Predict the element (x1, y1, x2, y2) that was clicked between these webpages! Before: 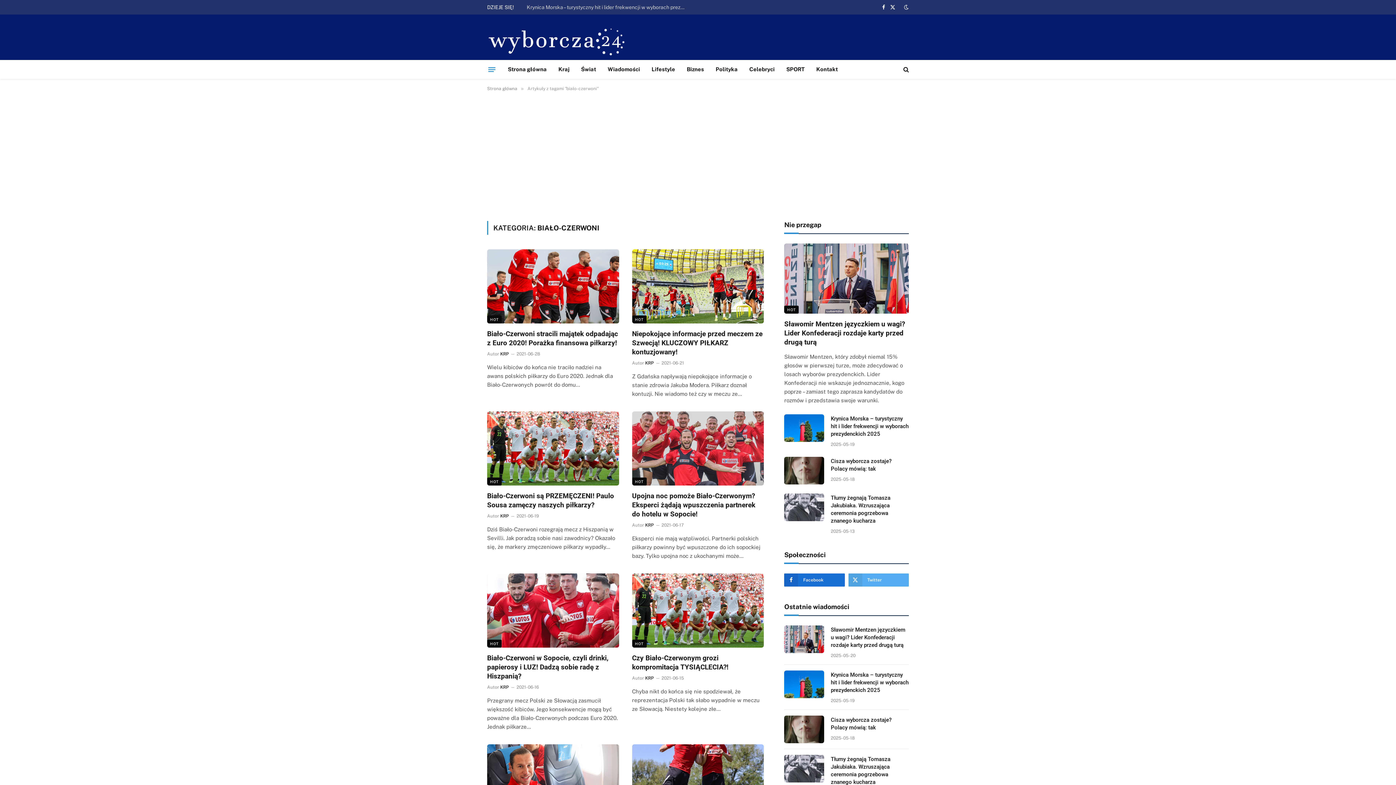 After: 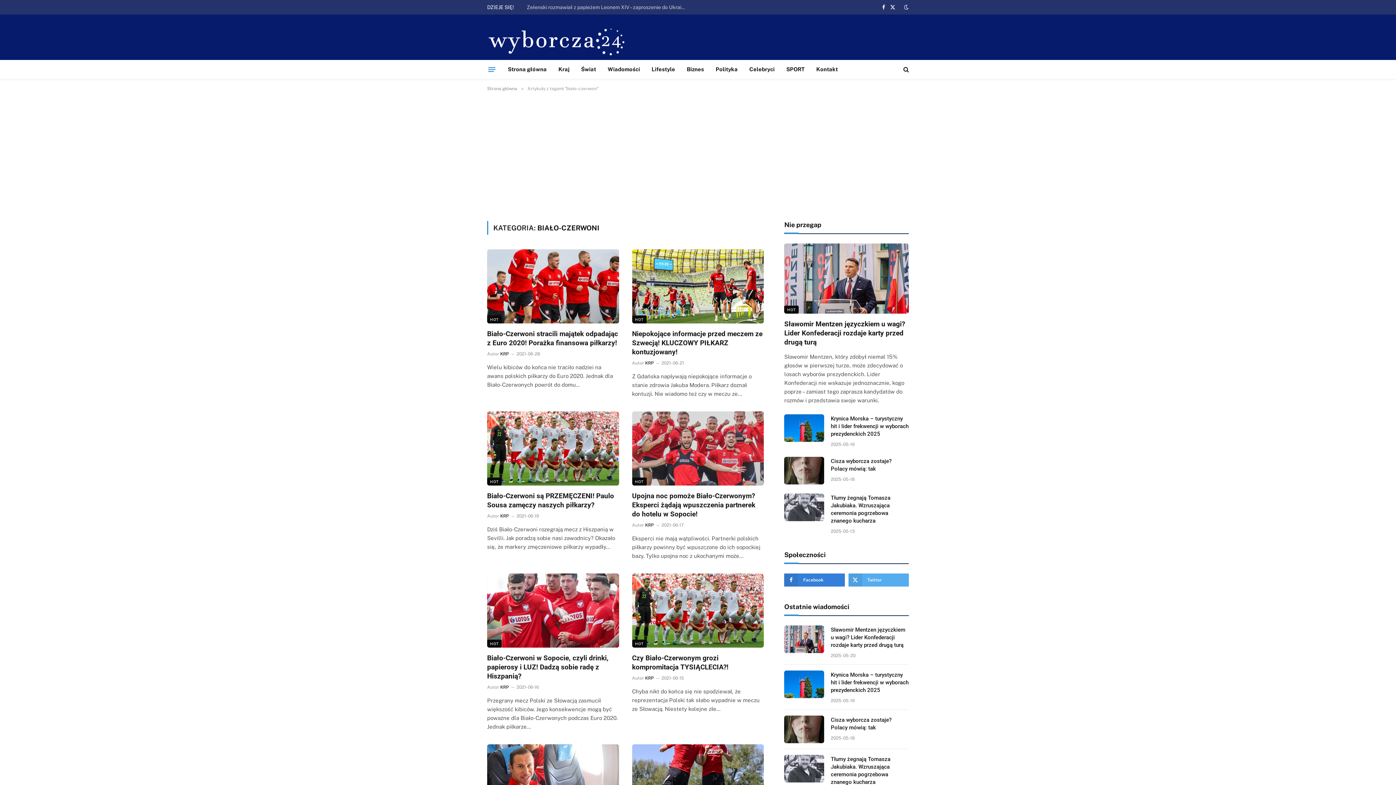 Action: bbox: (784, 573, 844, 586) label: Facebook